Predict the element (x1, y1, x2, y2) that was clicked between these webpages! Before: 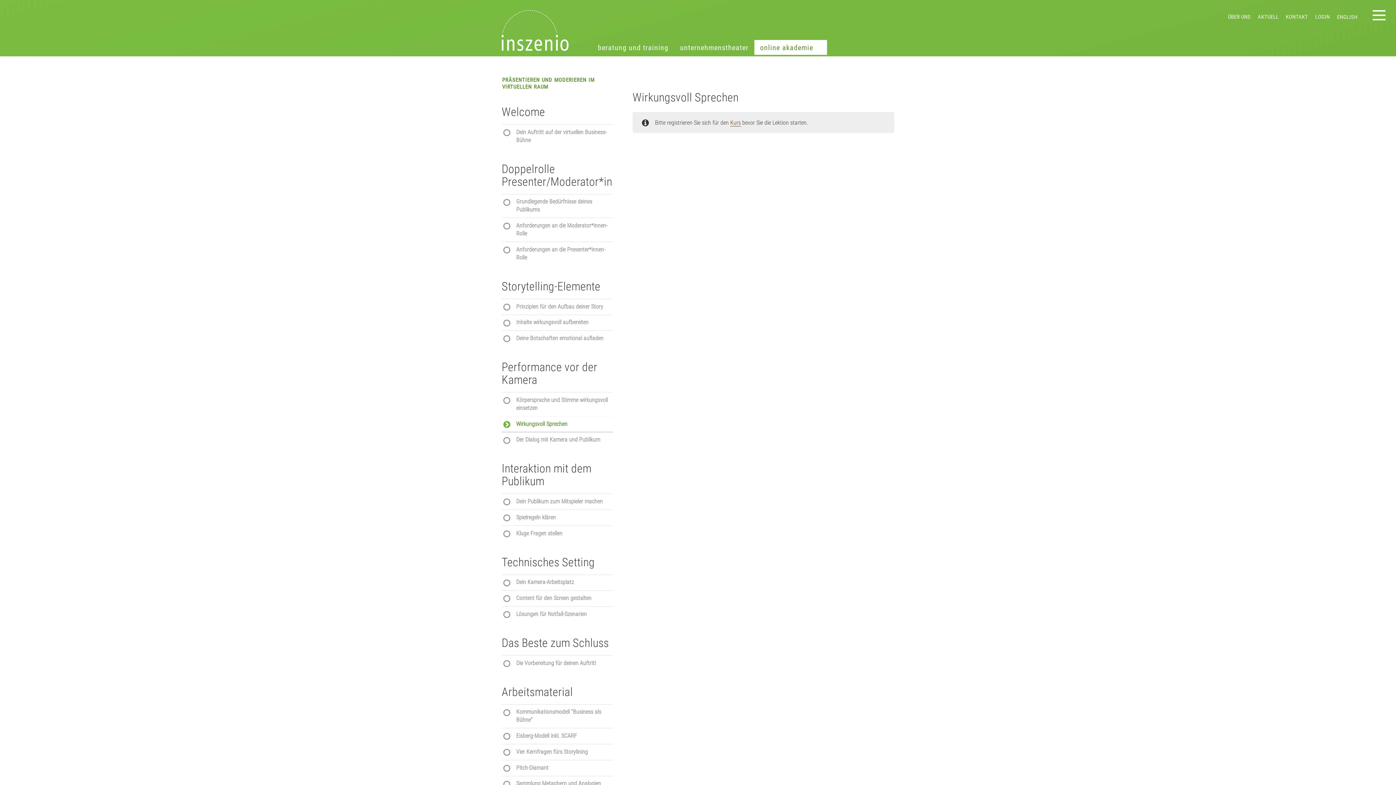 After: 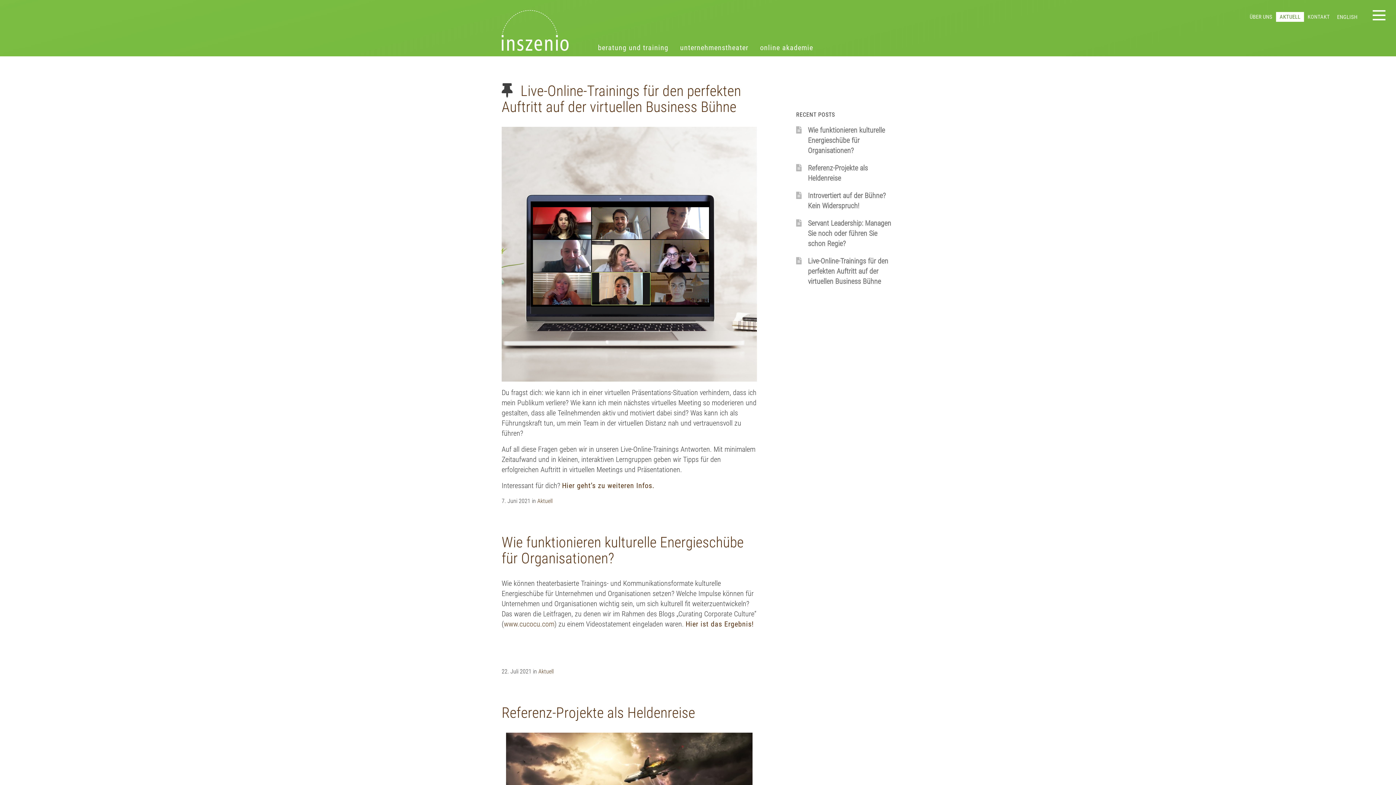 Action: bbox: (1254, 12, 1282, 21) label: AKTUELL